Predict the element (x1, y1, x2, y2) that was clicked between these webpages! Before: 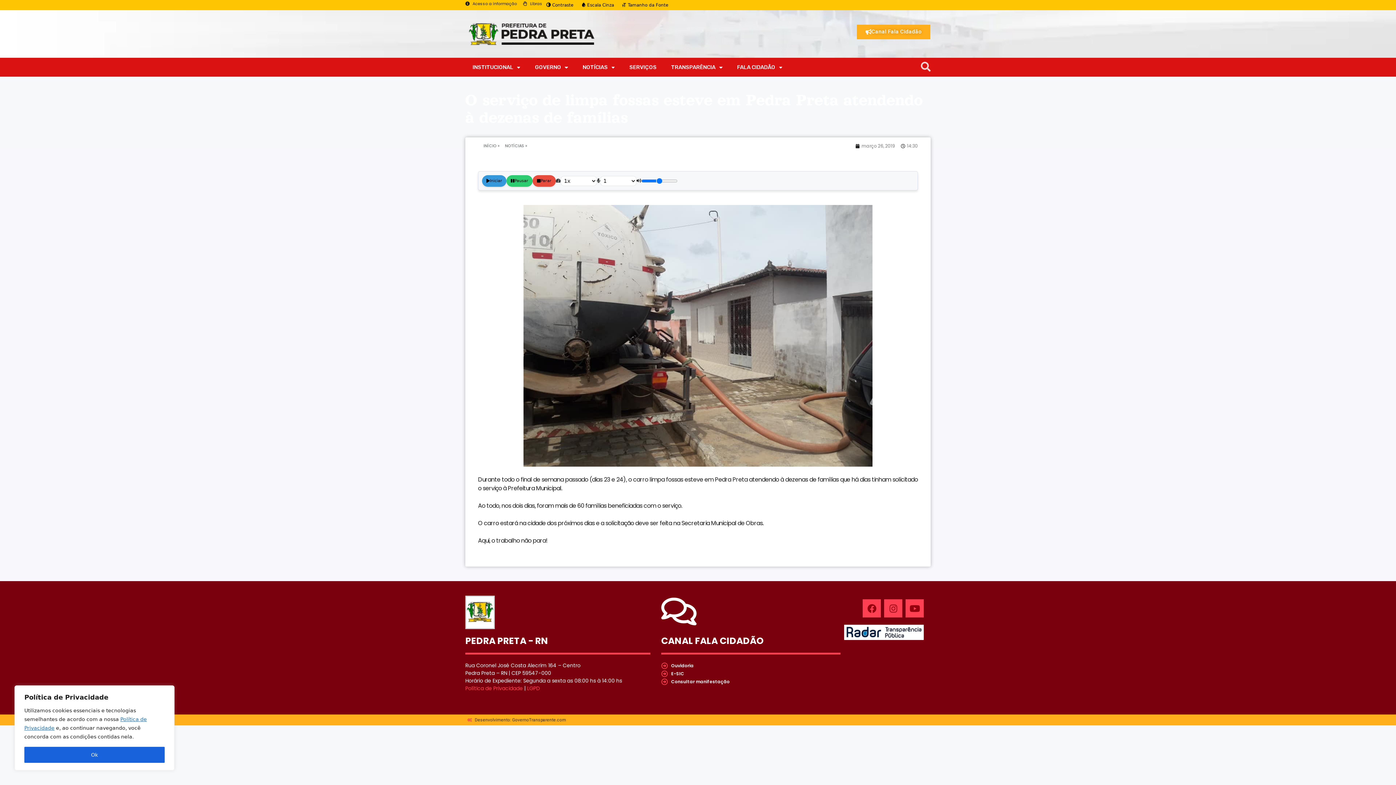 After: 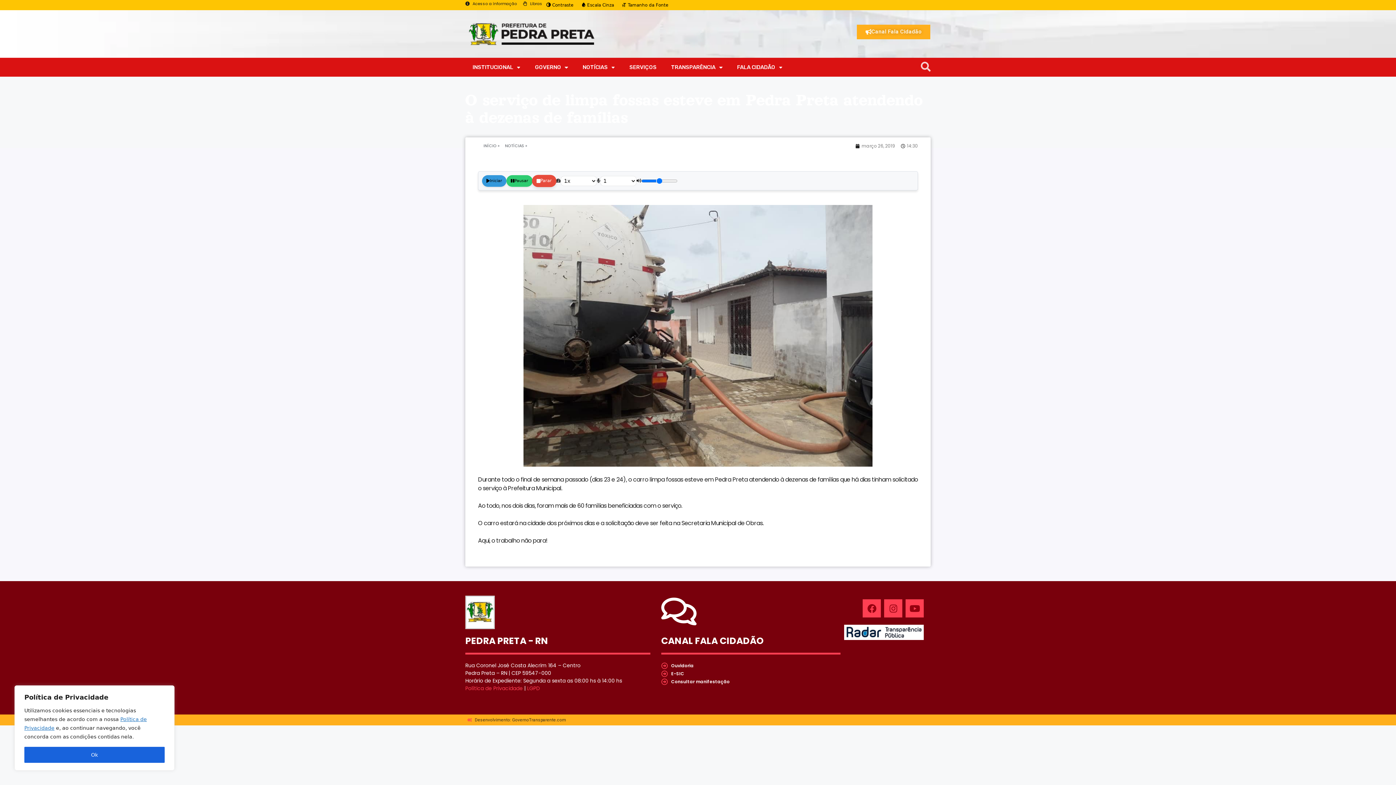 Action: label: Parar bbox: (532, 175, 555, 186)